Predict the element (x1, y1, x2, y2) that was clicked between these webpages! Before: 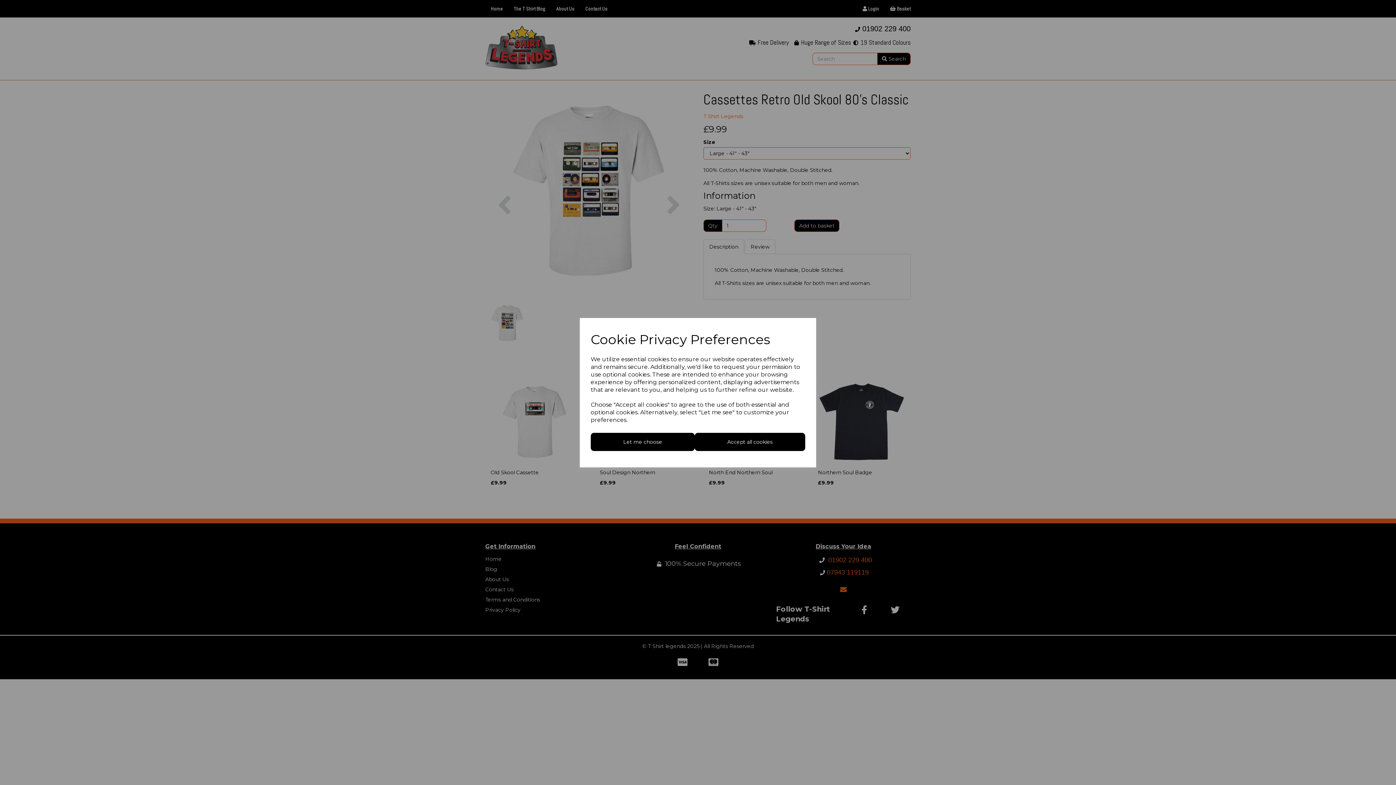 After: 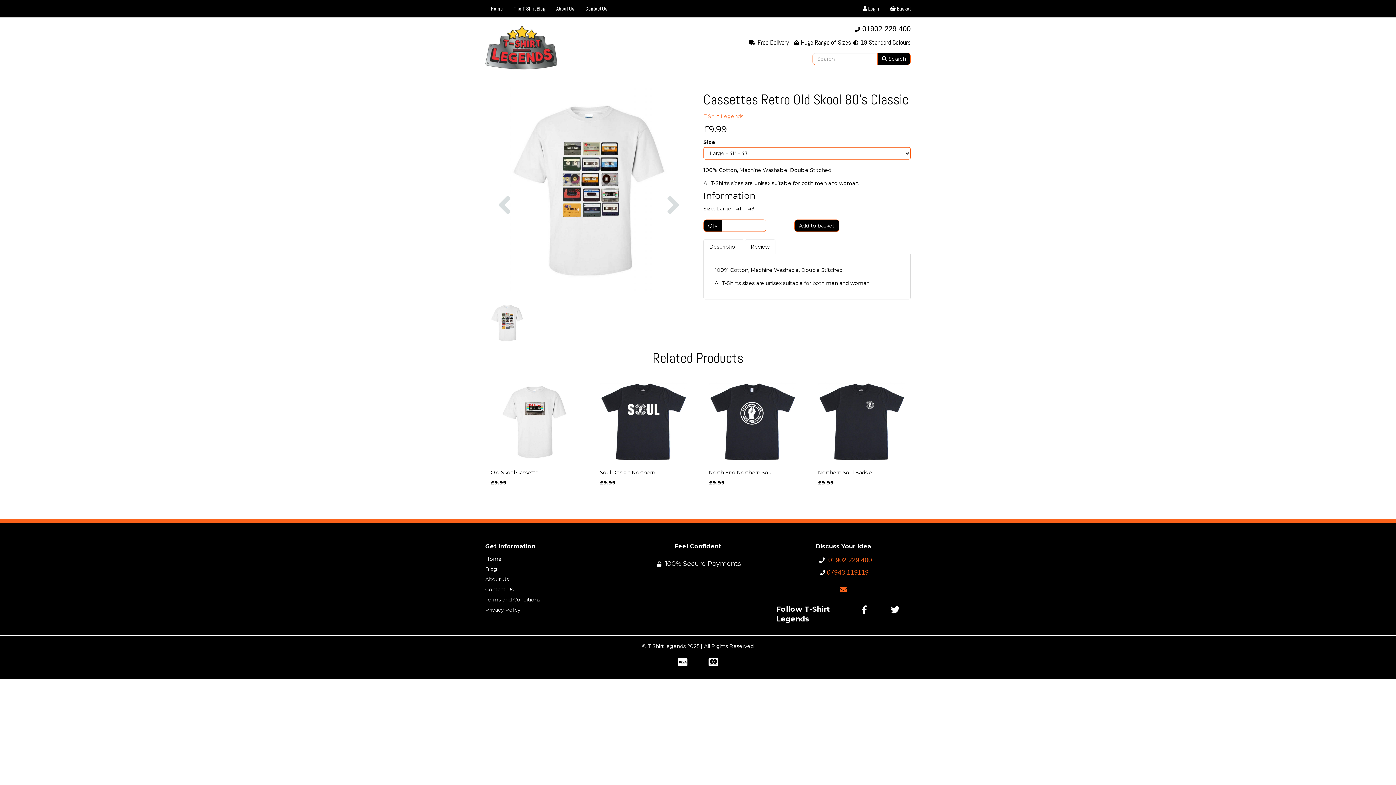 Action: bbox: (694, 432, 805, 451) label: Accept all cookies